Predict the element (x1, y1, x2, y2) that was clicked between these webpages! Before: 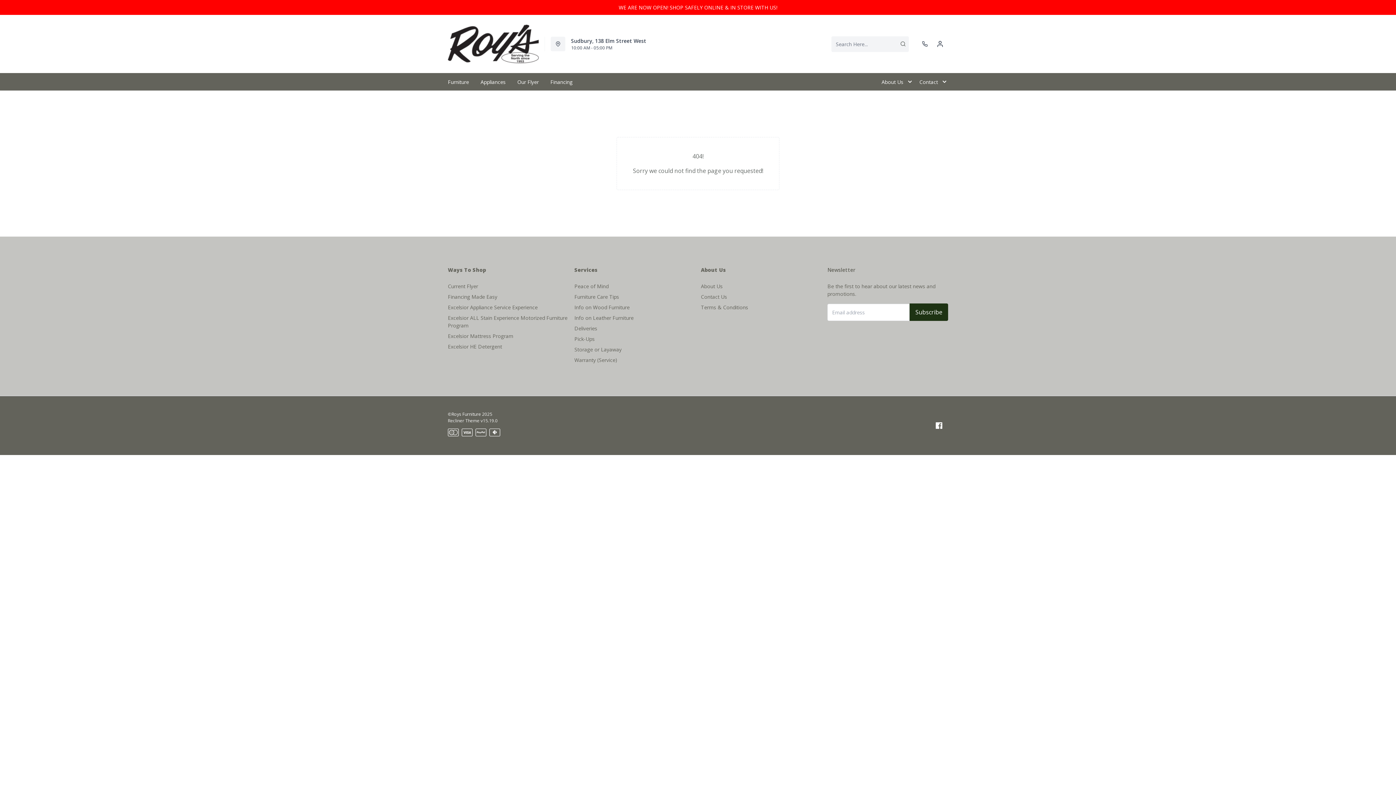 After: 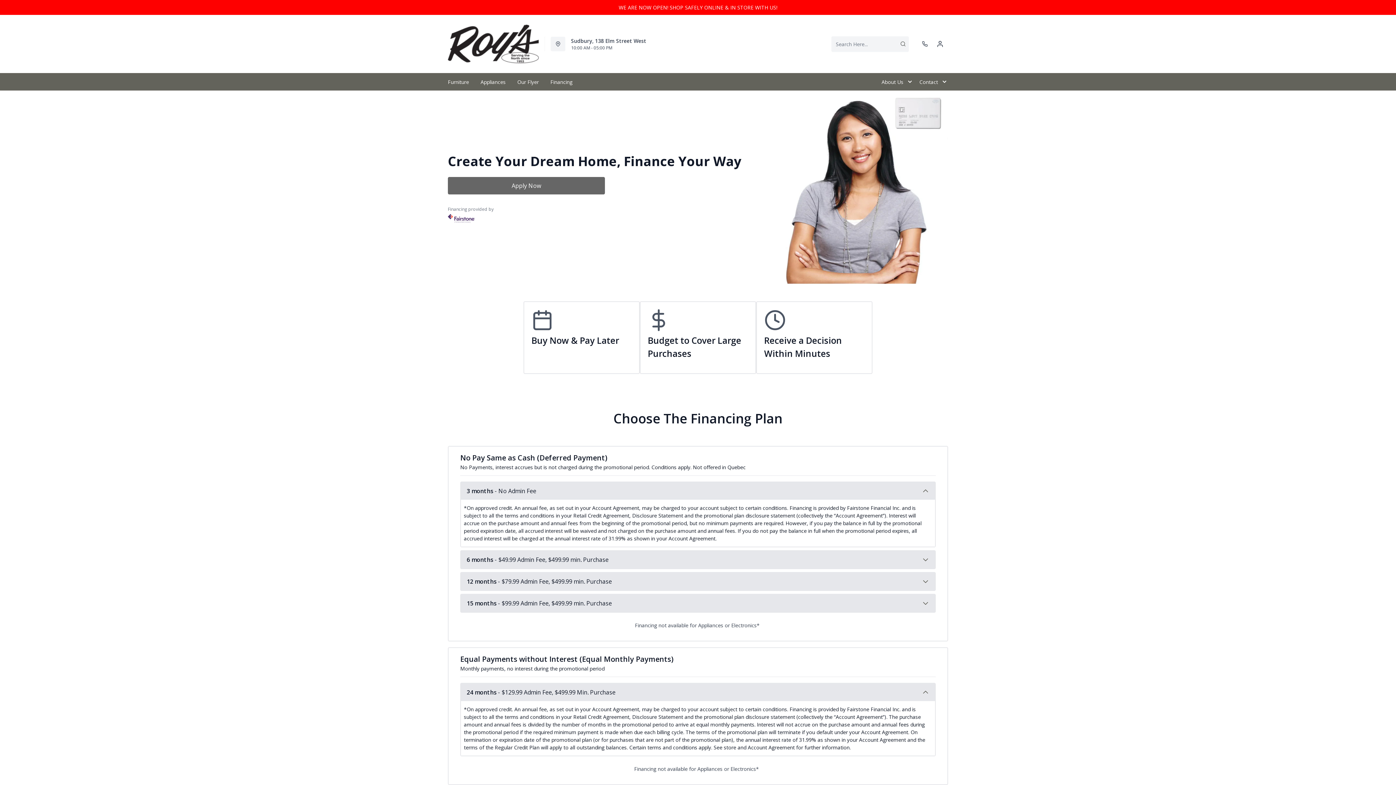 Action: label: Financing Made Easy bbox: (448, 290, 497, 303)